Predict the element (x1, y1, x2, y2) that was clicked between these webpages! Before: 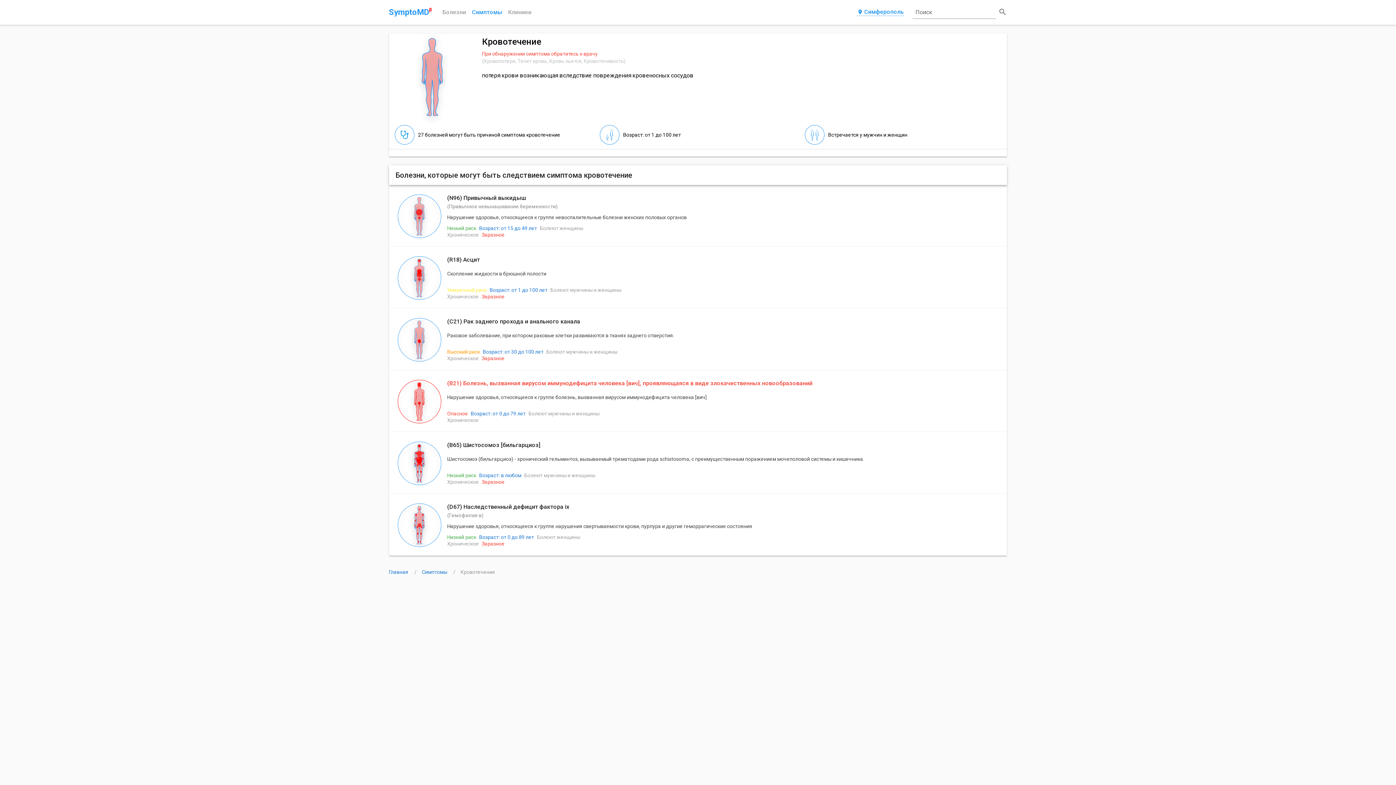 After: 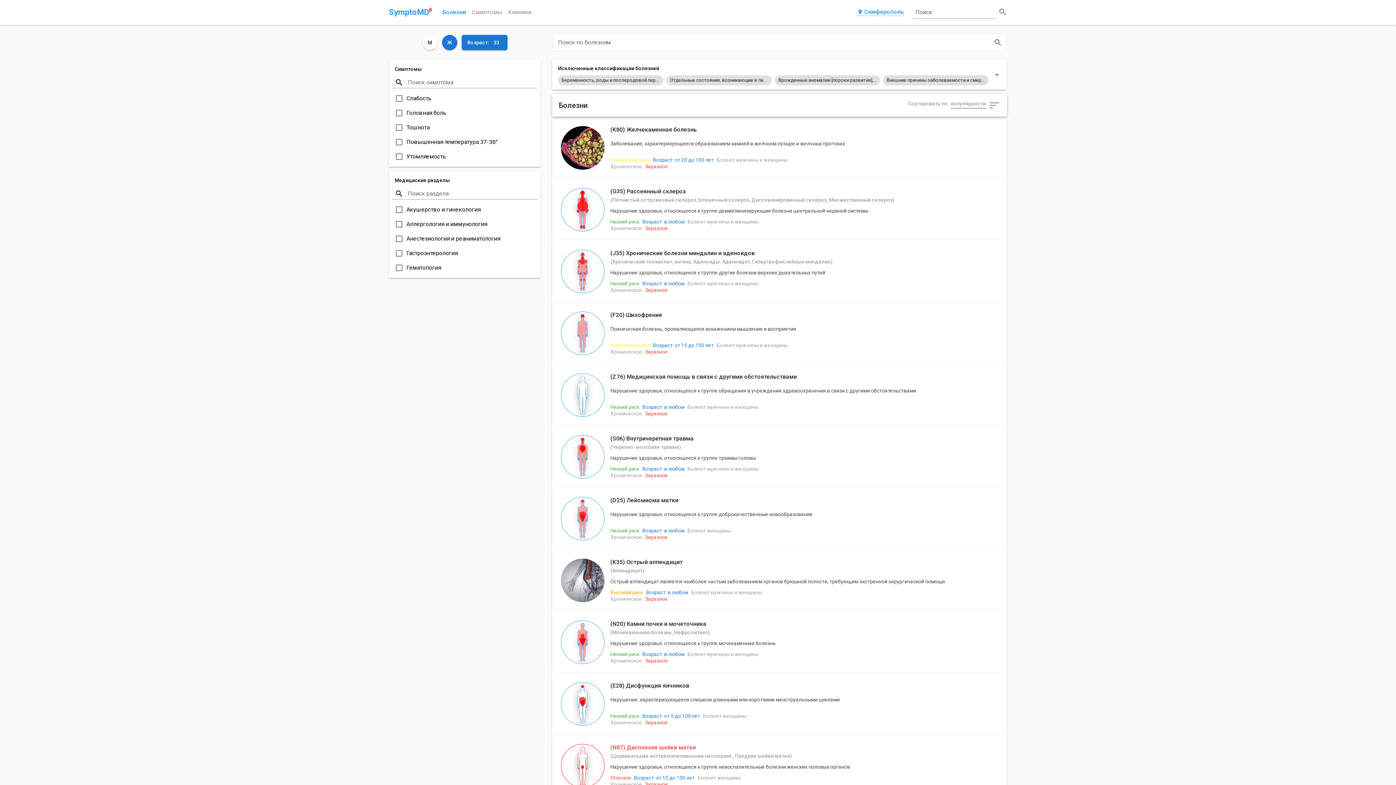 Action: bbox: (442, 8, 466, 16) label: Болезни